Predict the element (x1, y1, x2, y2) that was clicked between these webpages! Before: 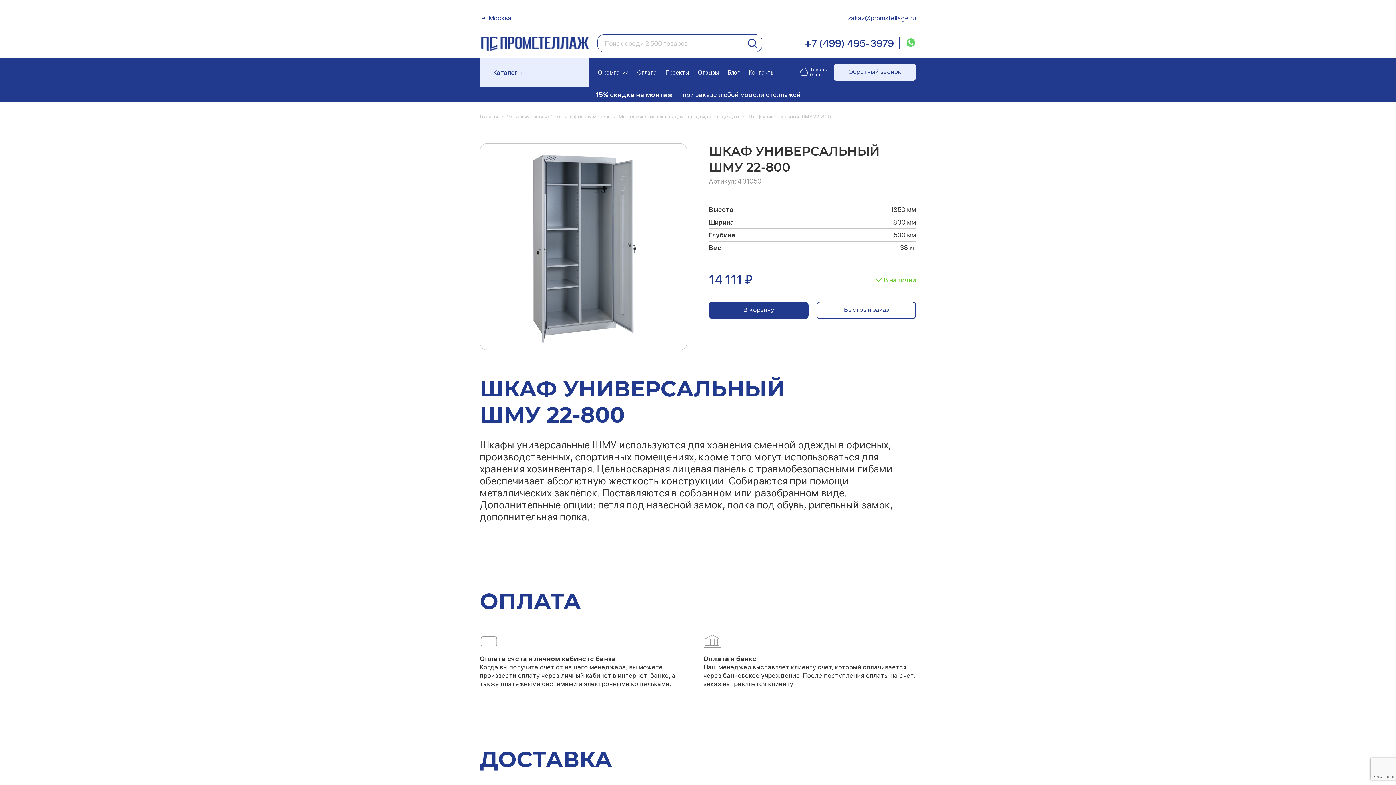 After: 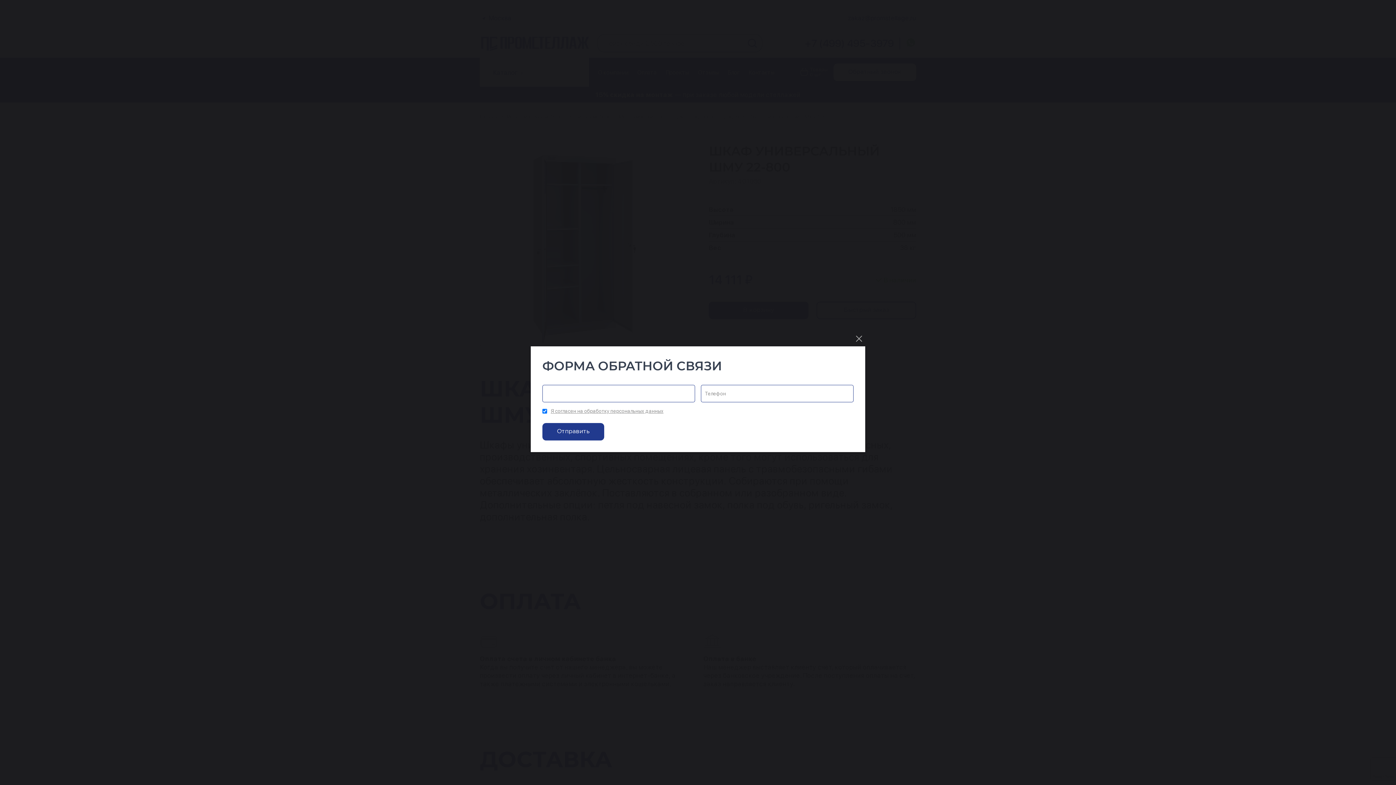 Action: label: Обратный звонок bbox: (833, 63, 916, 81)